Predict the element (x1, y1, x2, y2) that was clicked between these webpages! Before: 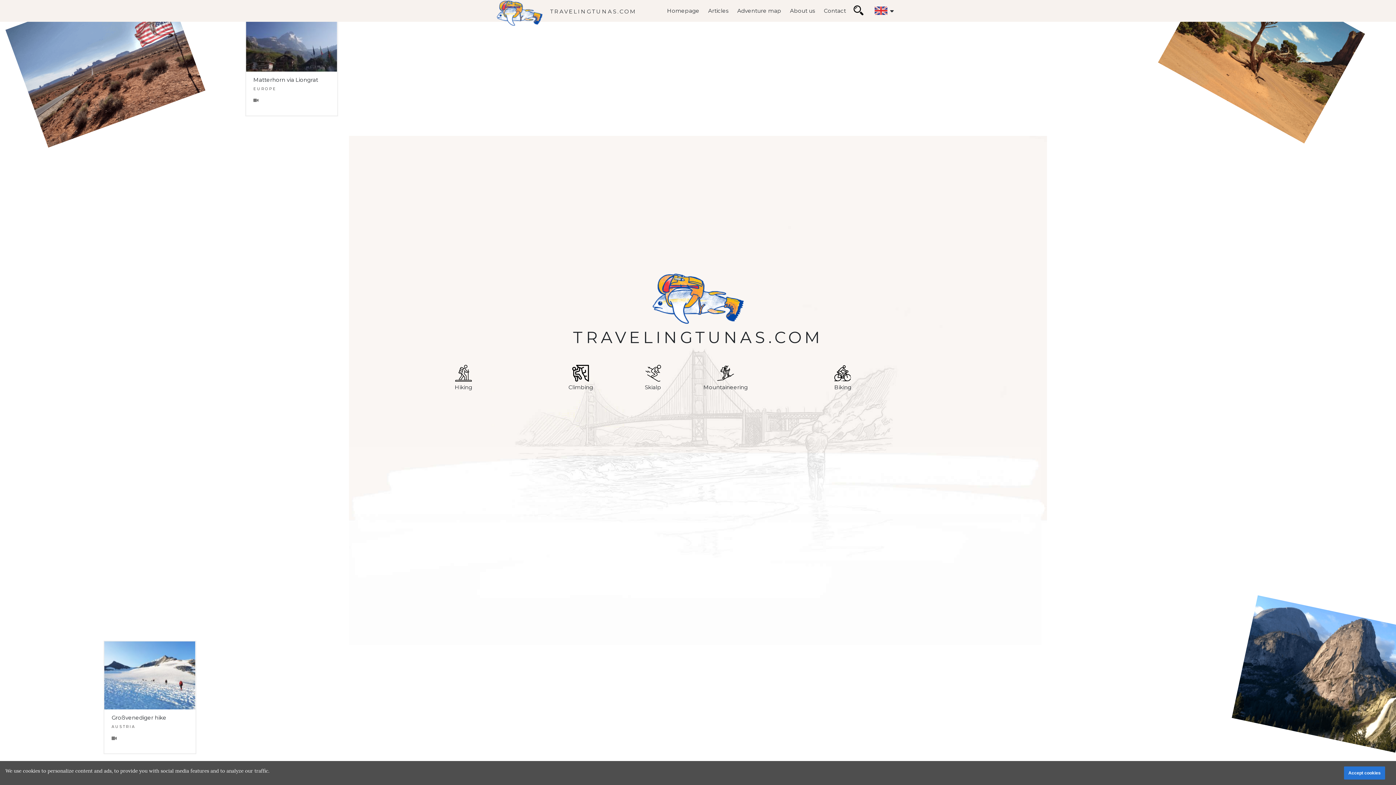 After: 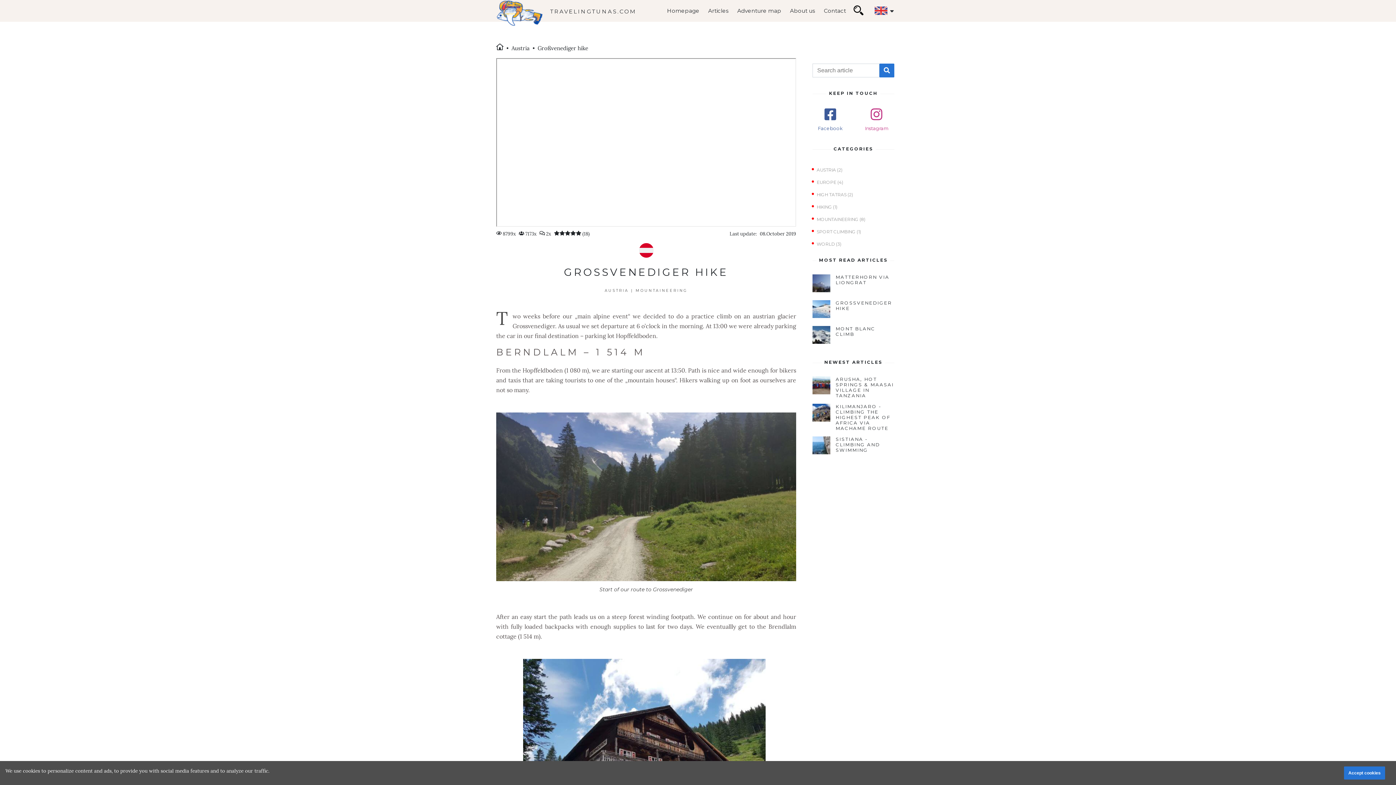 Action: bbox: (104, 641, 195, 753) label: Großvenediger hike
AUSTRIA
01.08.2019